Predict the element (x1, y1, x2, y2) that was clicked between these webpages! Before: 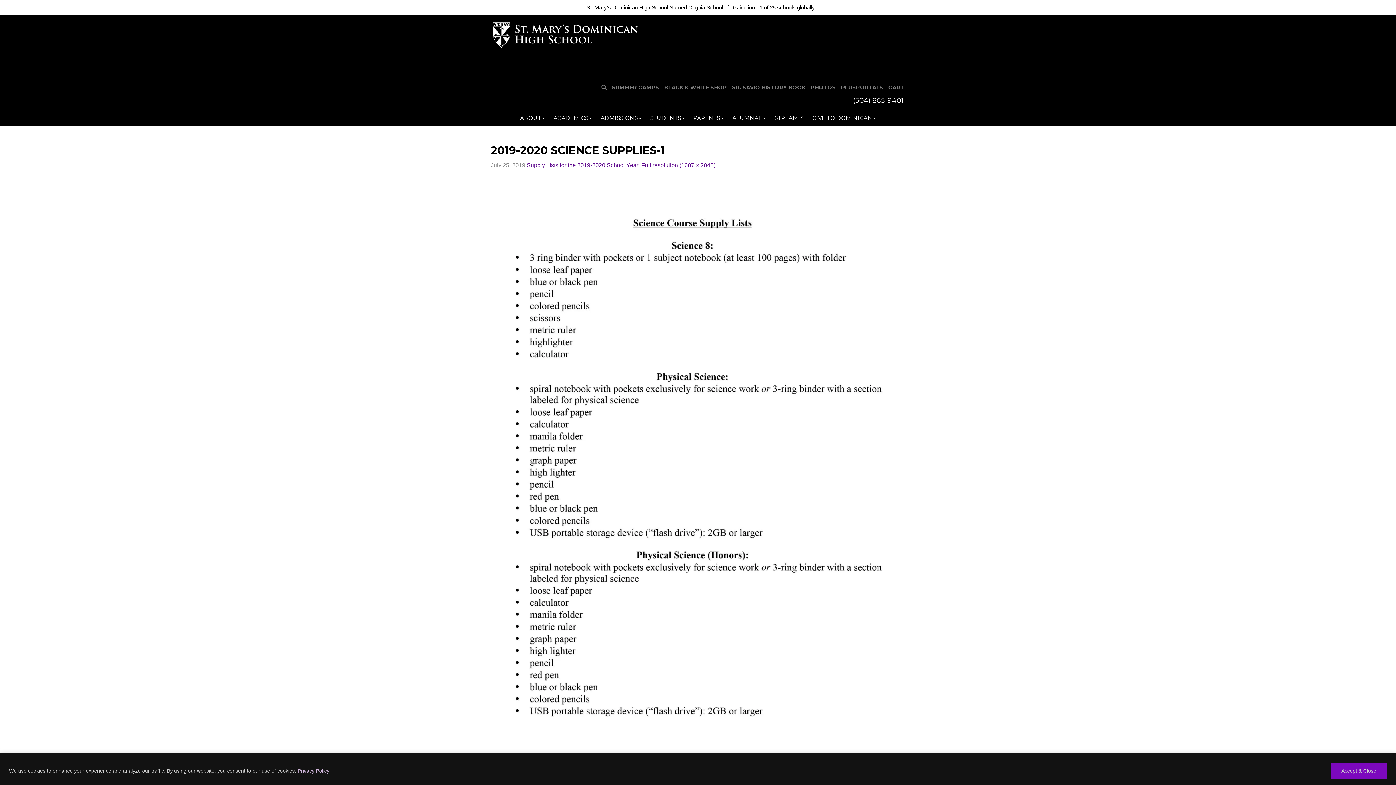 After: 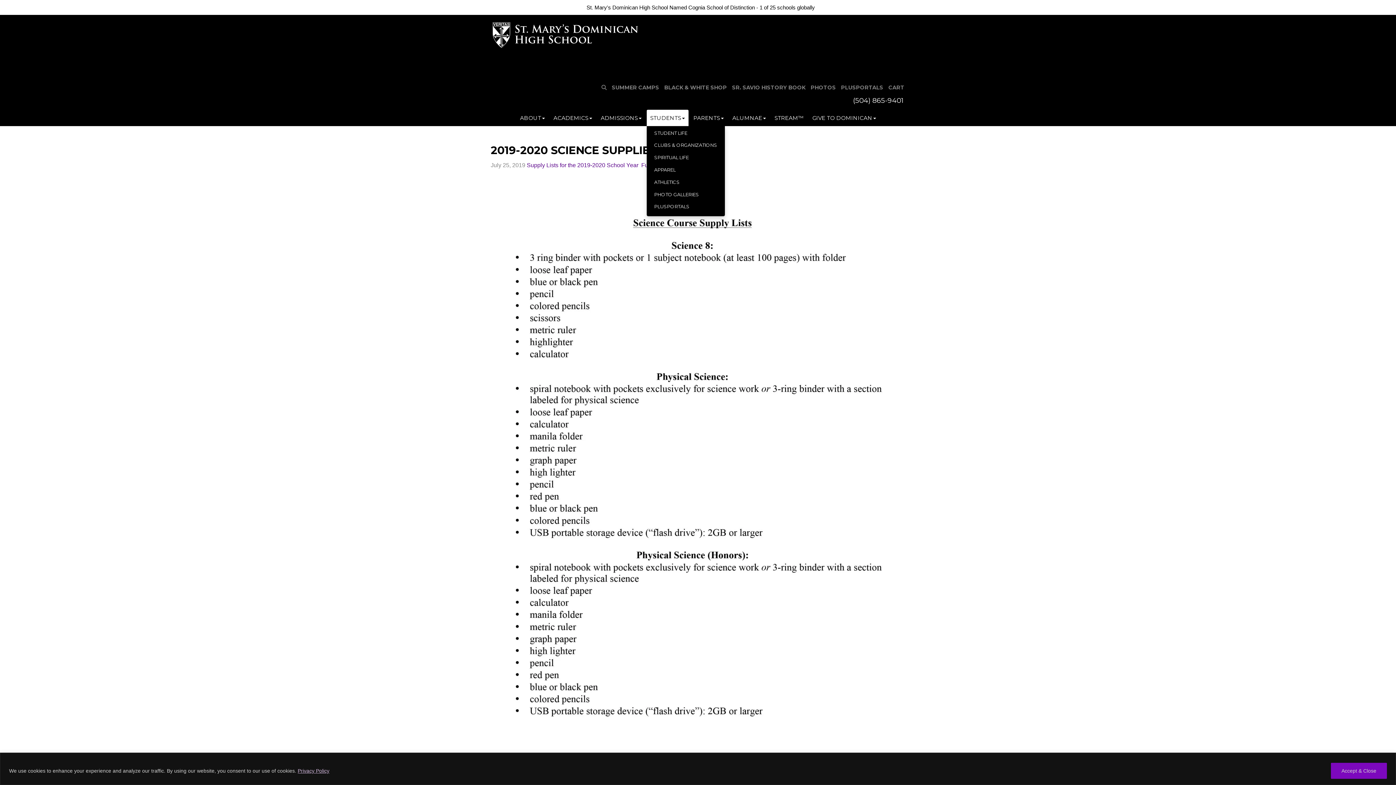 Action: label: STUDENTS bbox: (646, 109, 688, 126)